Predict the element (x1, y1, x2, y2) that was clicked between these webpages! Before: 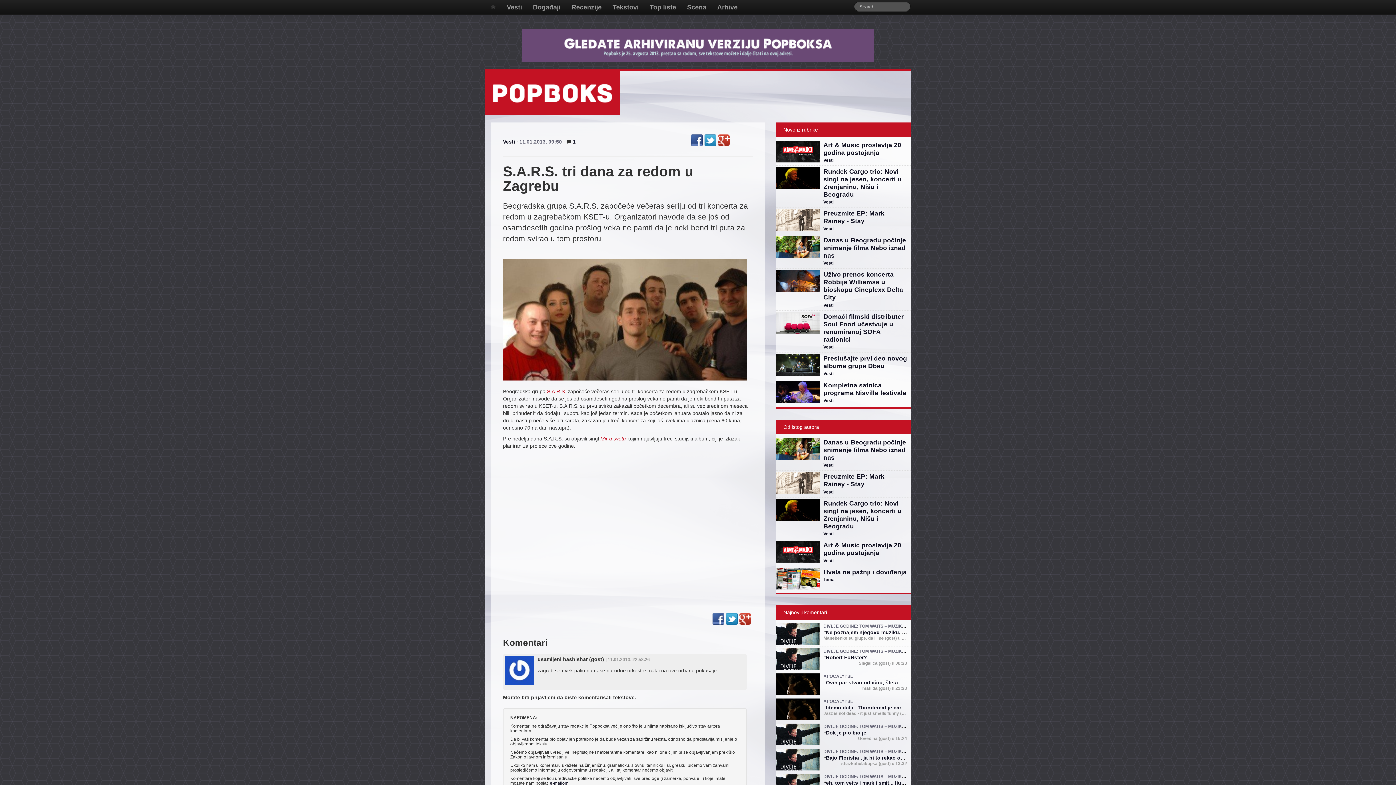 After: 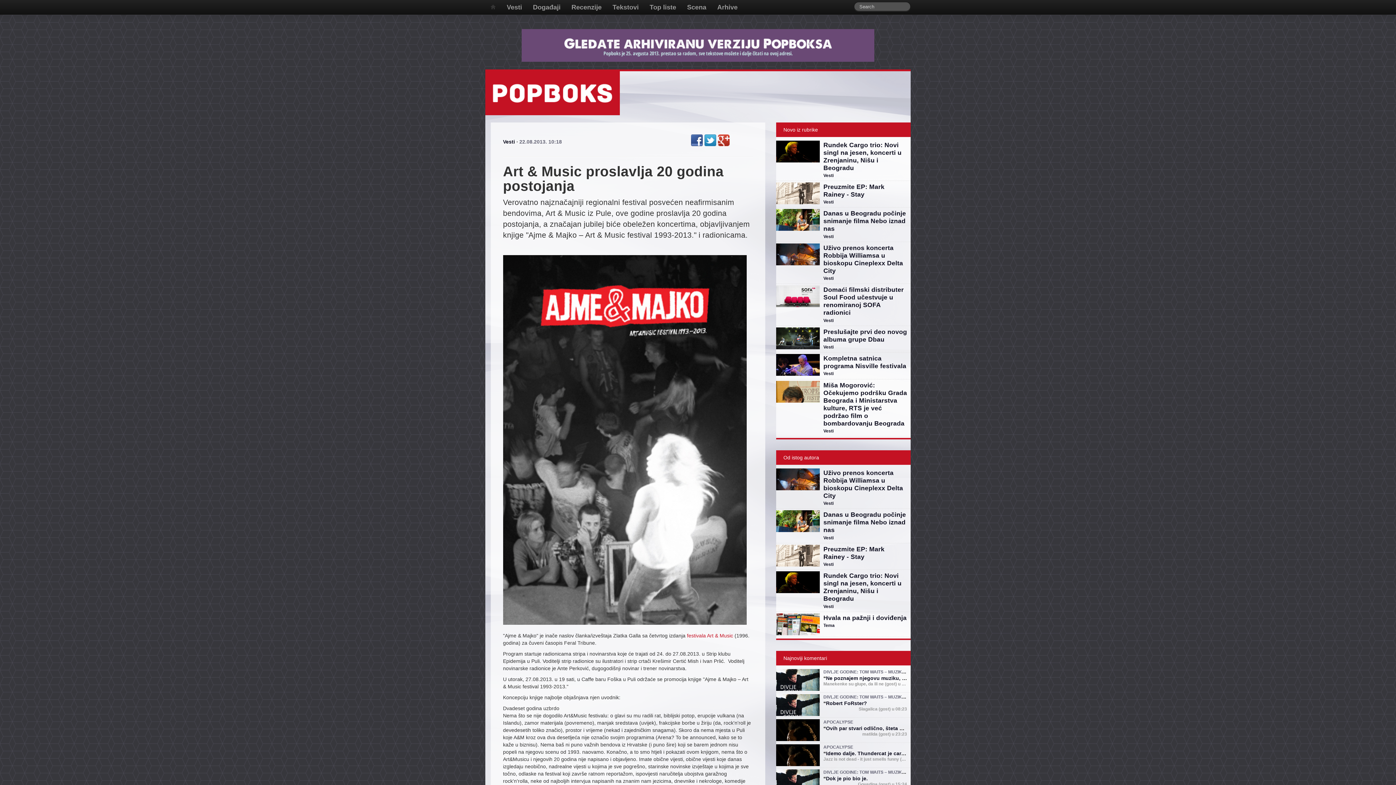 Action: label: Art & Music proslavlja 20 godina postojanja bbox: (823, 141, 901, 156)